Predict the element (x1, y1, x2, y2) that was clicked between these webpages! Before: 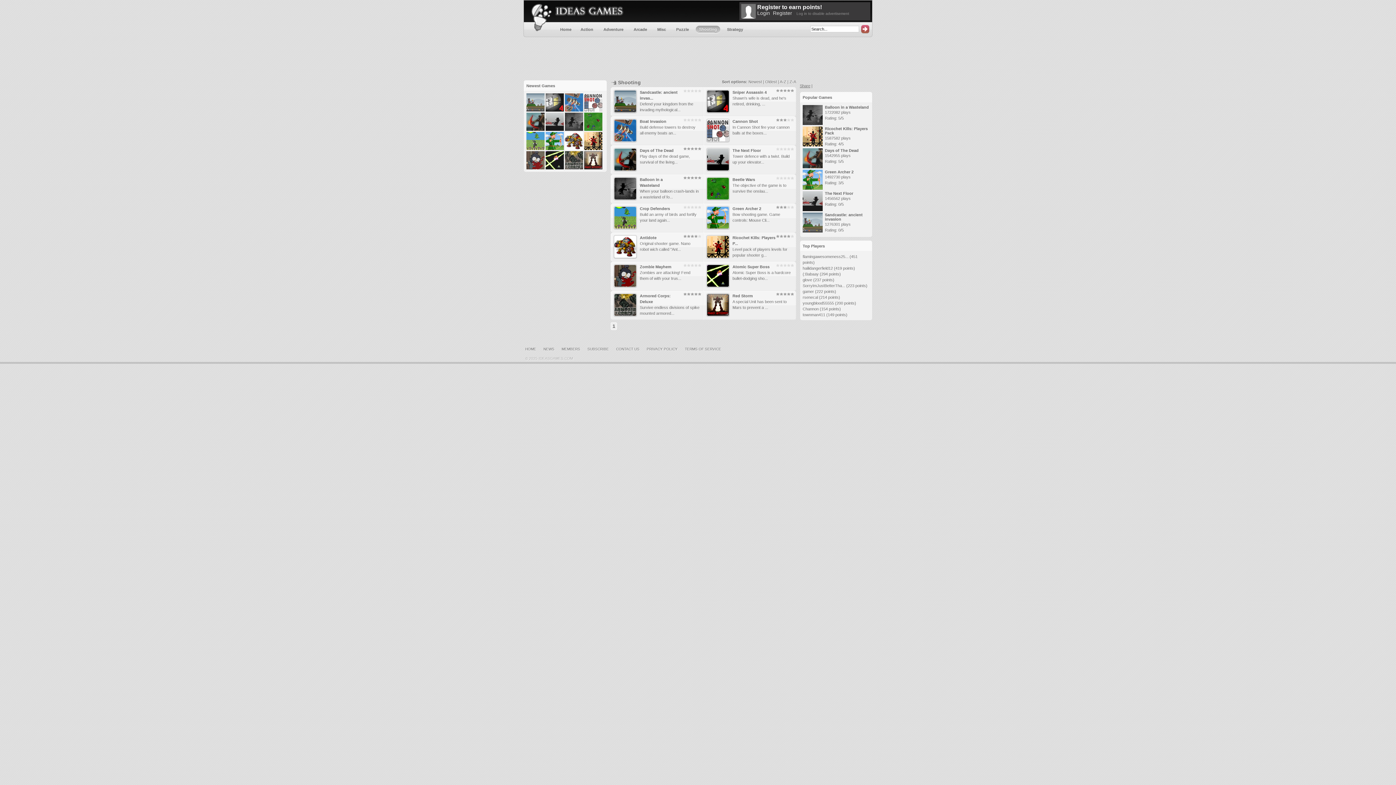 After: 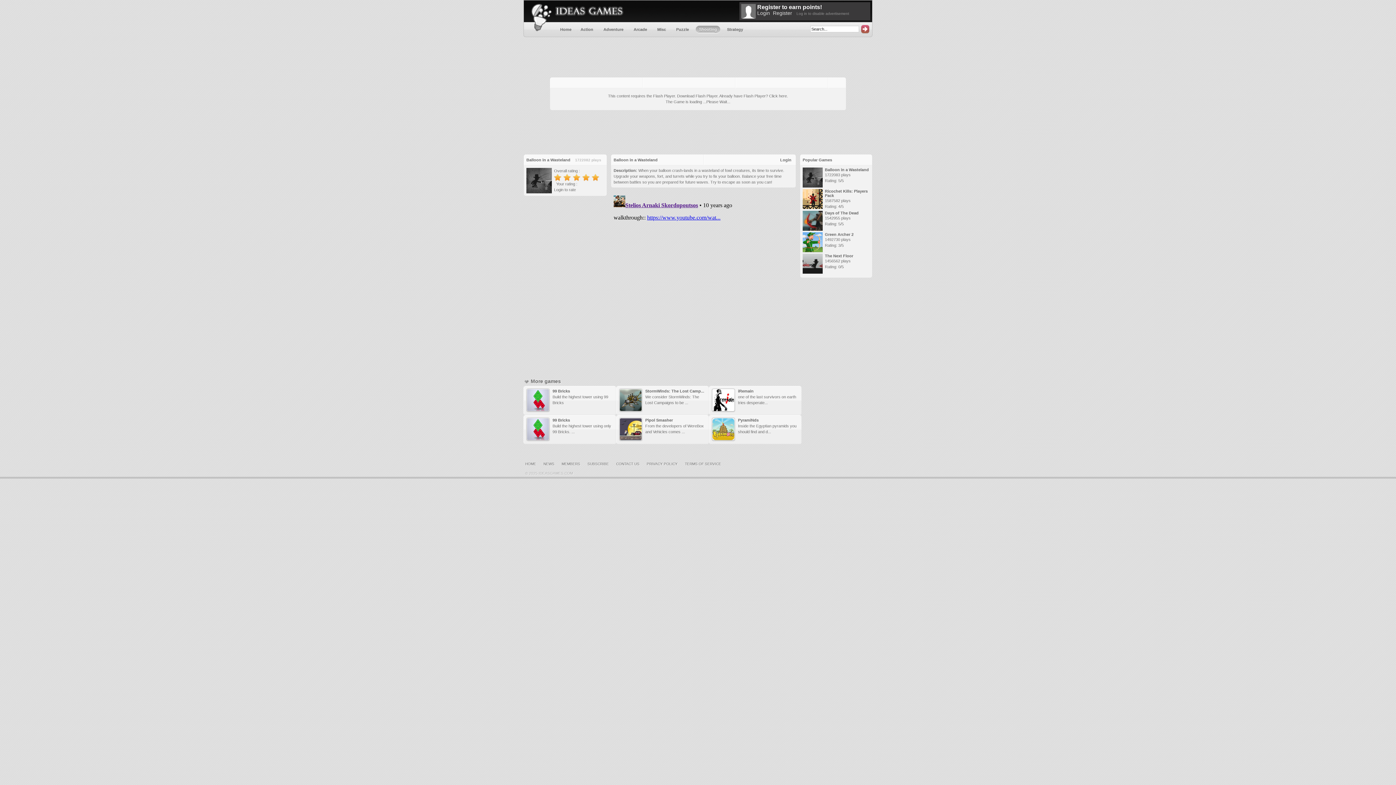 Action: bbox: (802, 105, 869, 109) label: Balloon in a Wasteland